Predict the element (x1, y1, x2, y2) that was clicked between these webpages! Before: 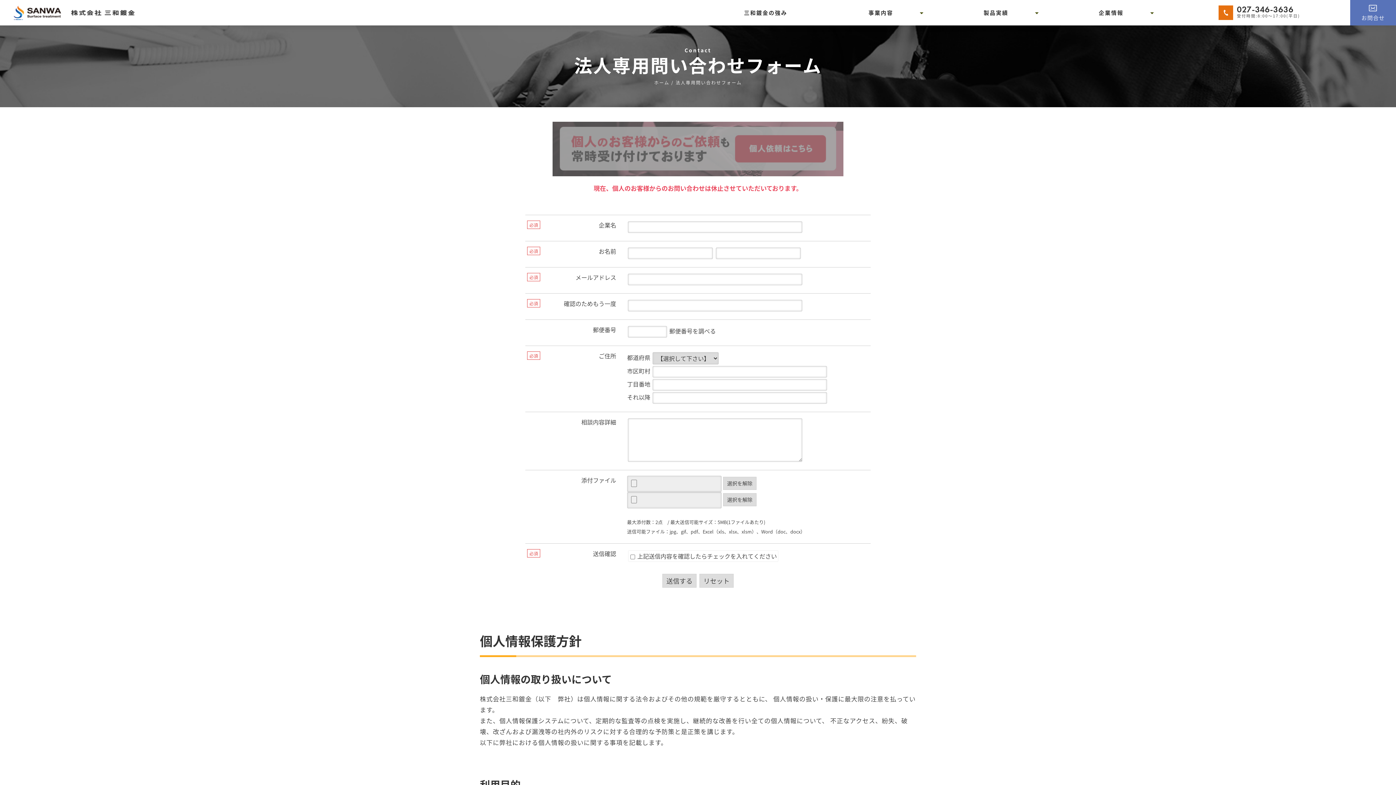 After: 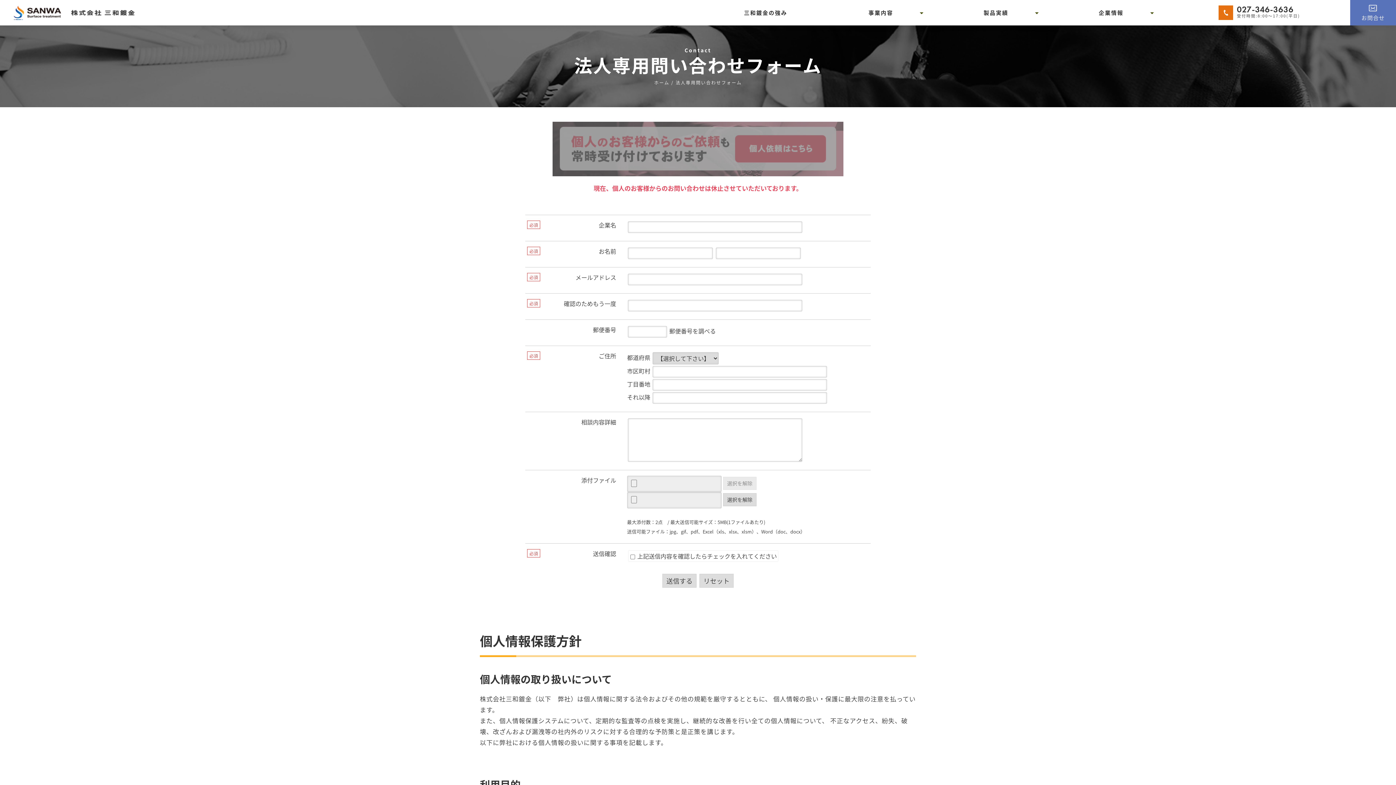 Action: label: 選択を解除 bbox: (723, 477, 756, 490)